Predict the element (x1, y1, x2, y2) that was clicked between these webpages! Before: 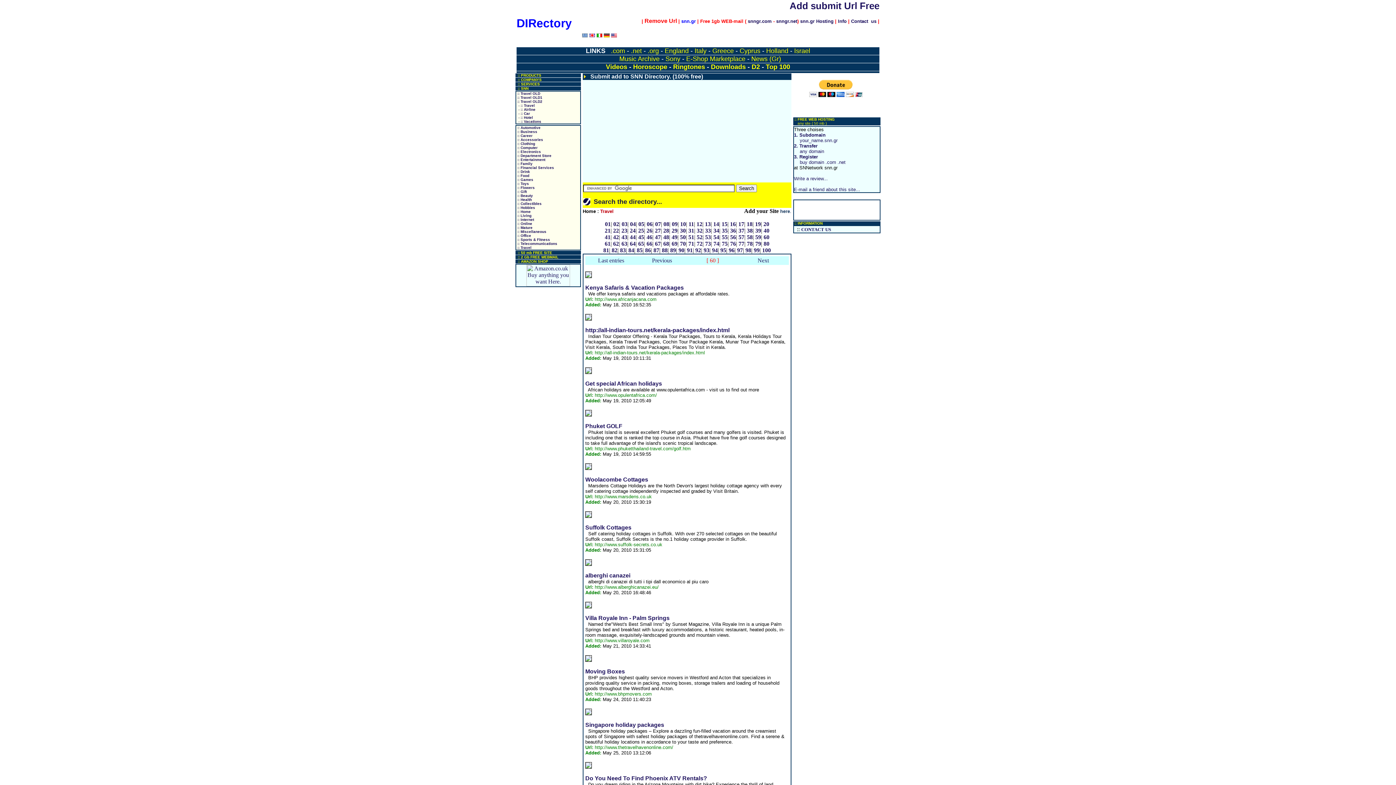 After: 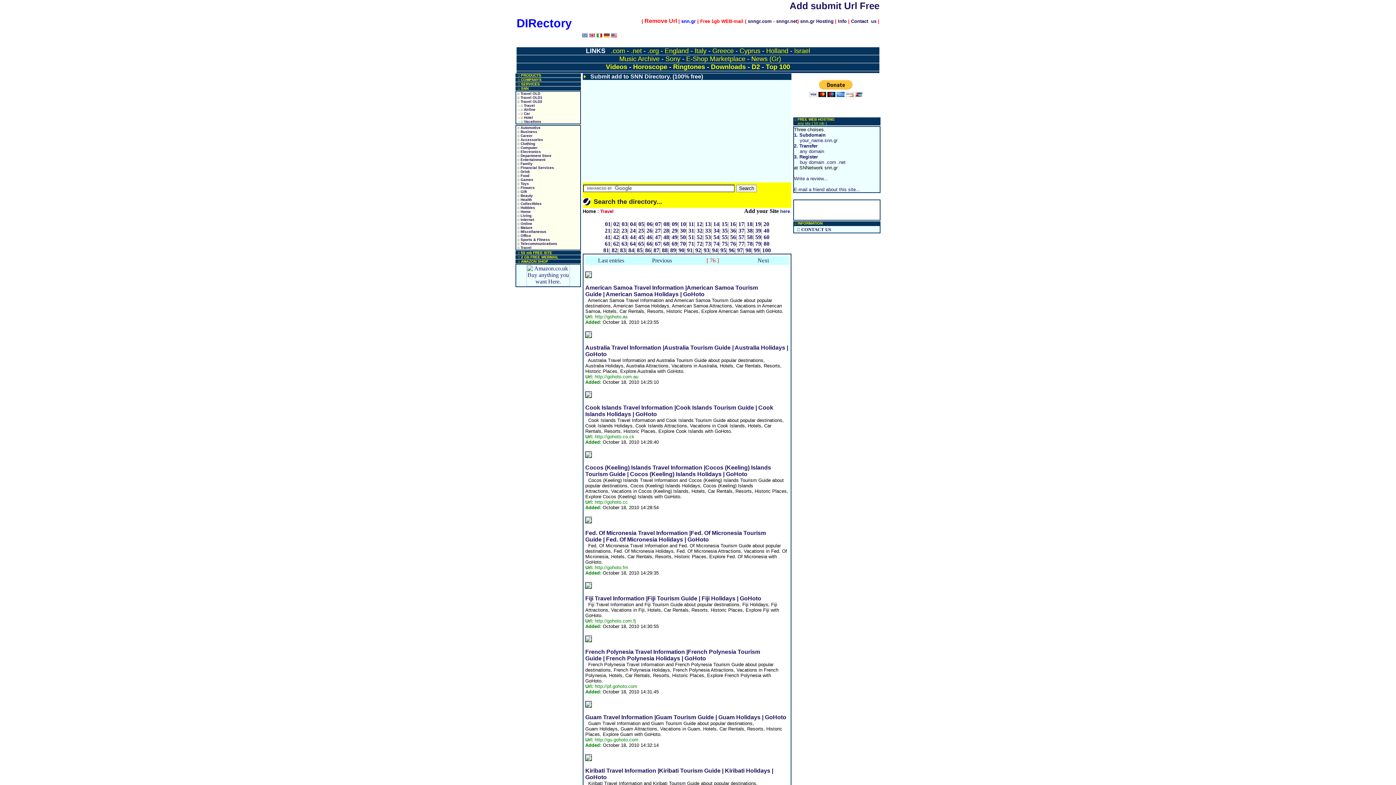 Action: label: 76 bbox: (730, 240, 736, 246)